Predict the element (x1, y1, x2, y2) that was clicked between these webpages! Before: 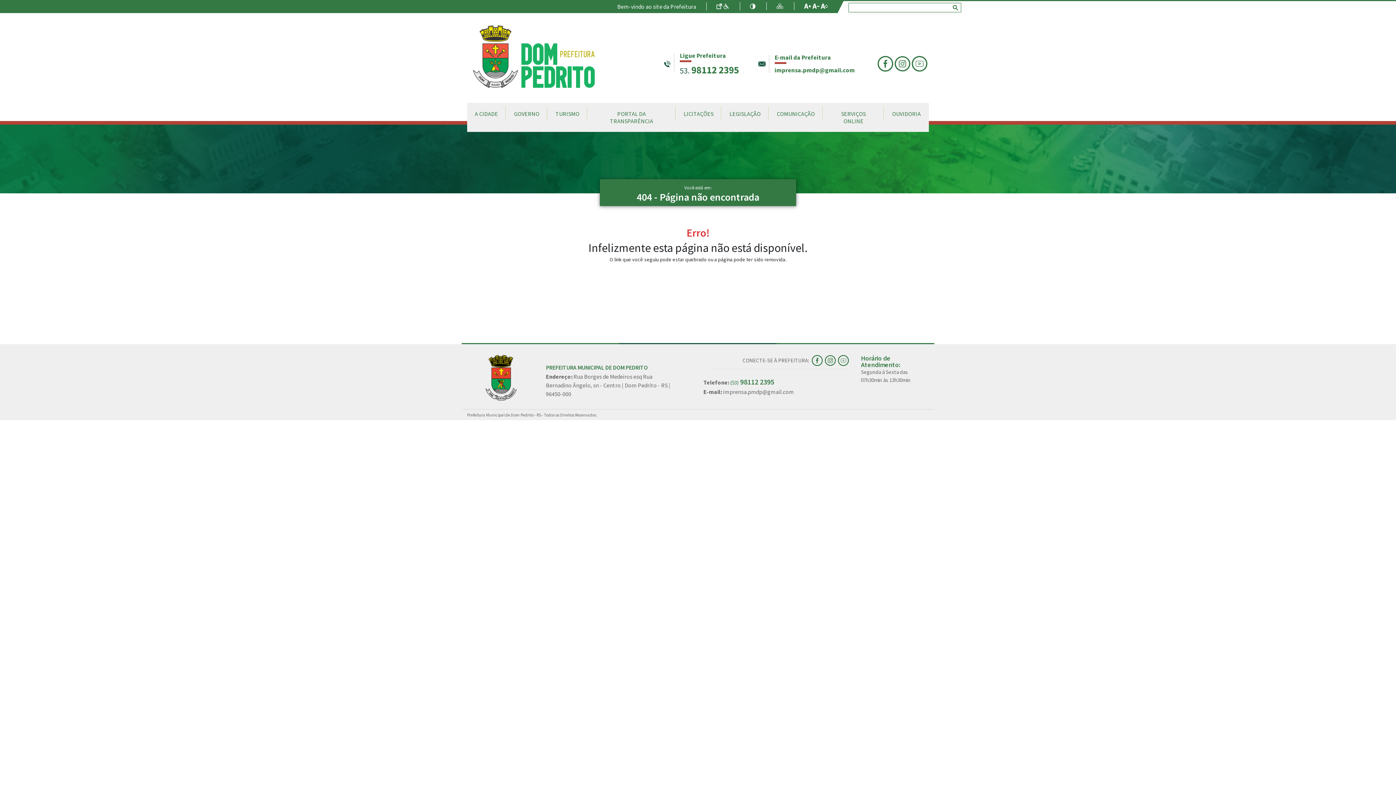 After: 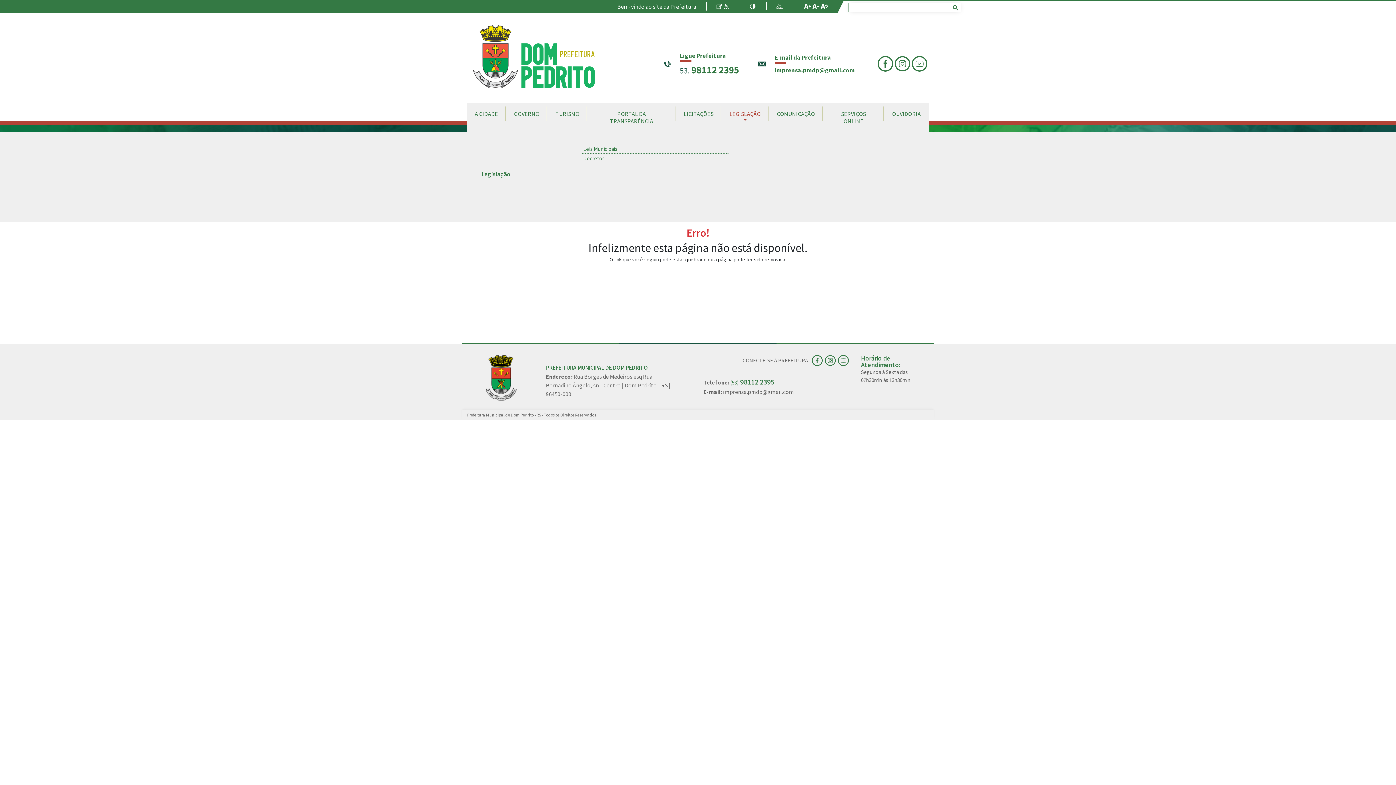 Action: label: LEGISLAÇÃO bbox: (721, 102, 768, 124)